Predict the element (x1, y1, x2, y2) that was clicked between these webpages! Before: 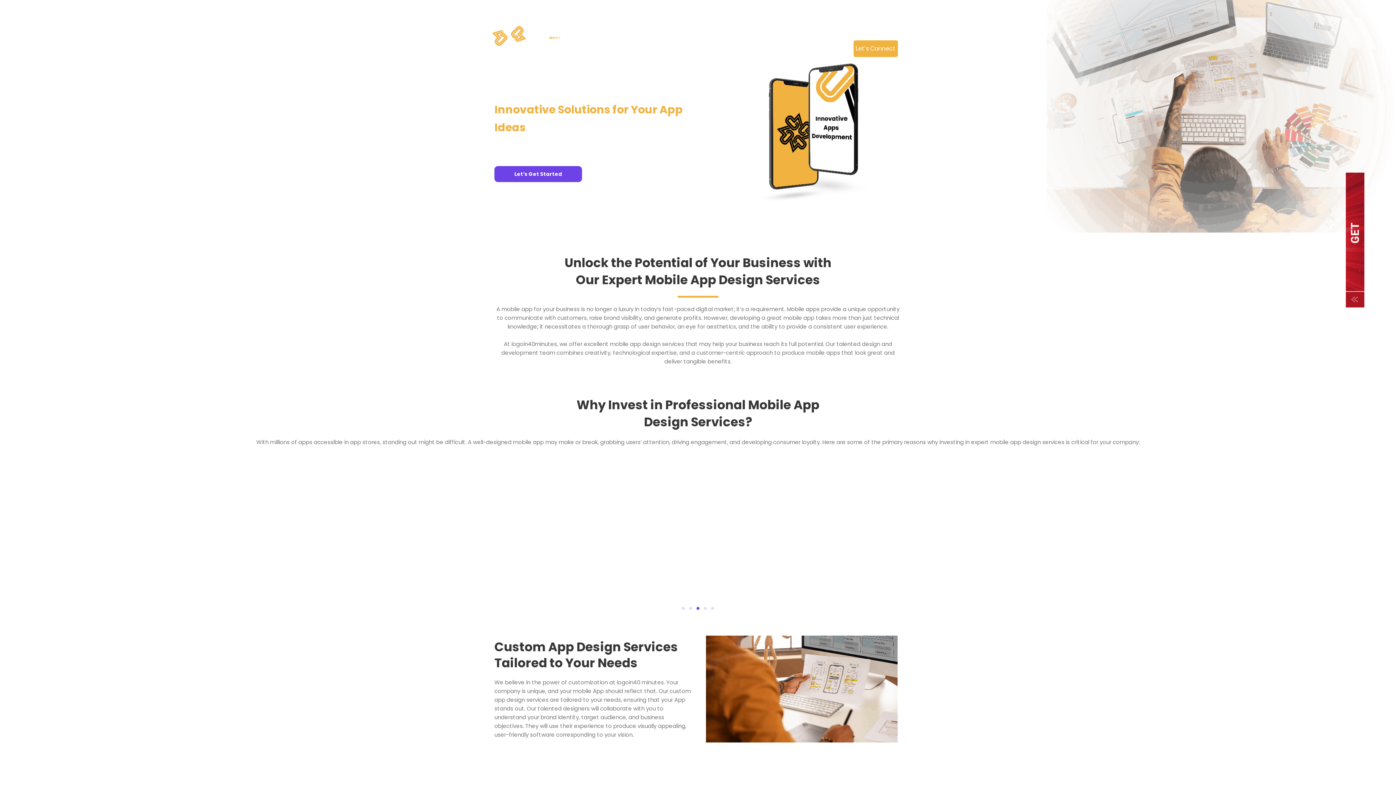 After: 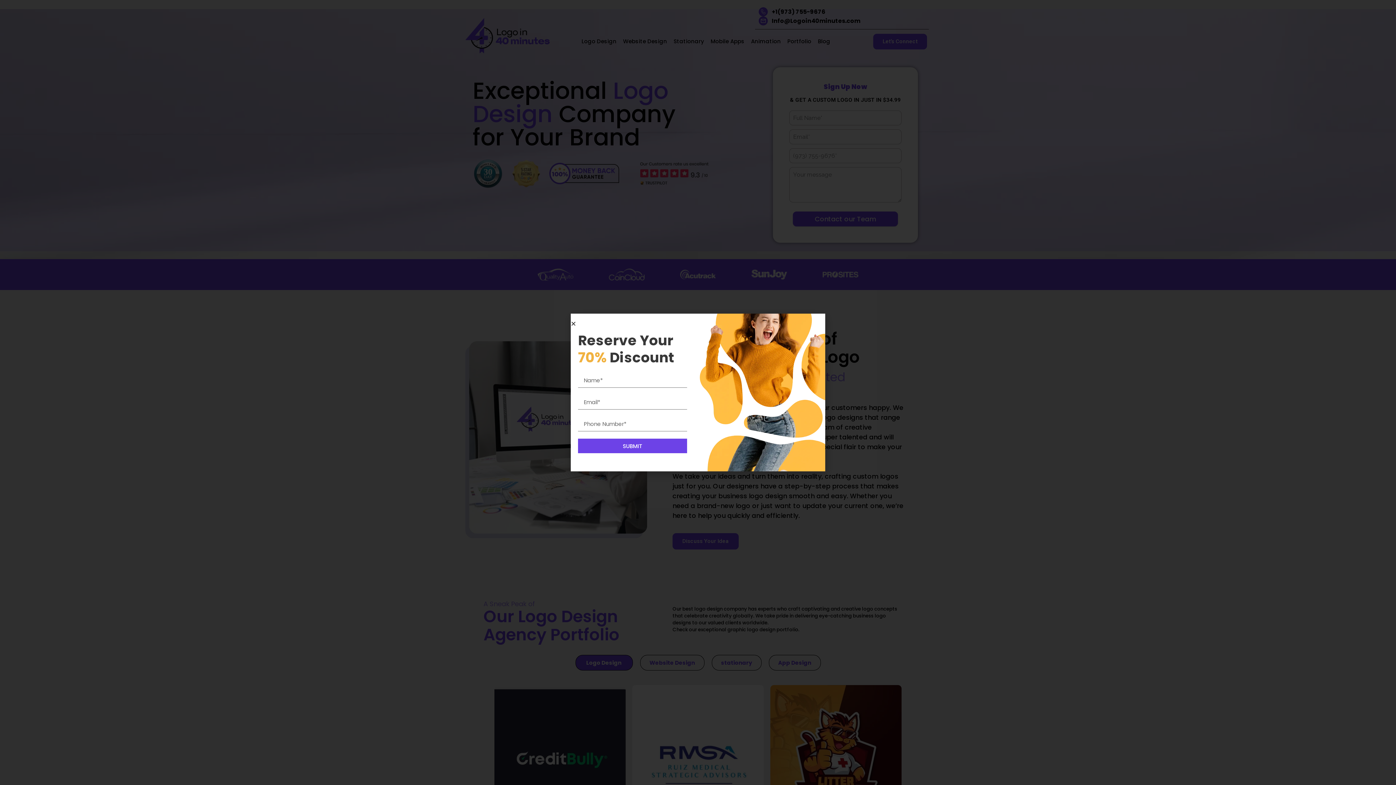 Action: bbox: (802, 40, 831, 57) label: Portfolio